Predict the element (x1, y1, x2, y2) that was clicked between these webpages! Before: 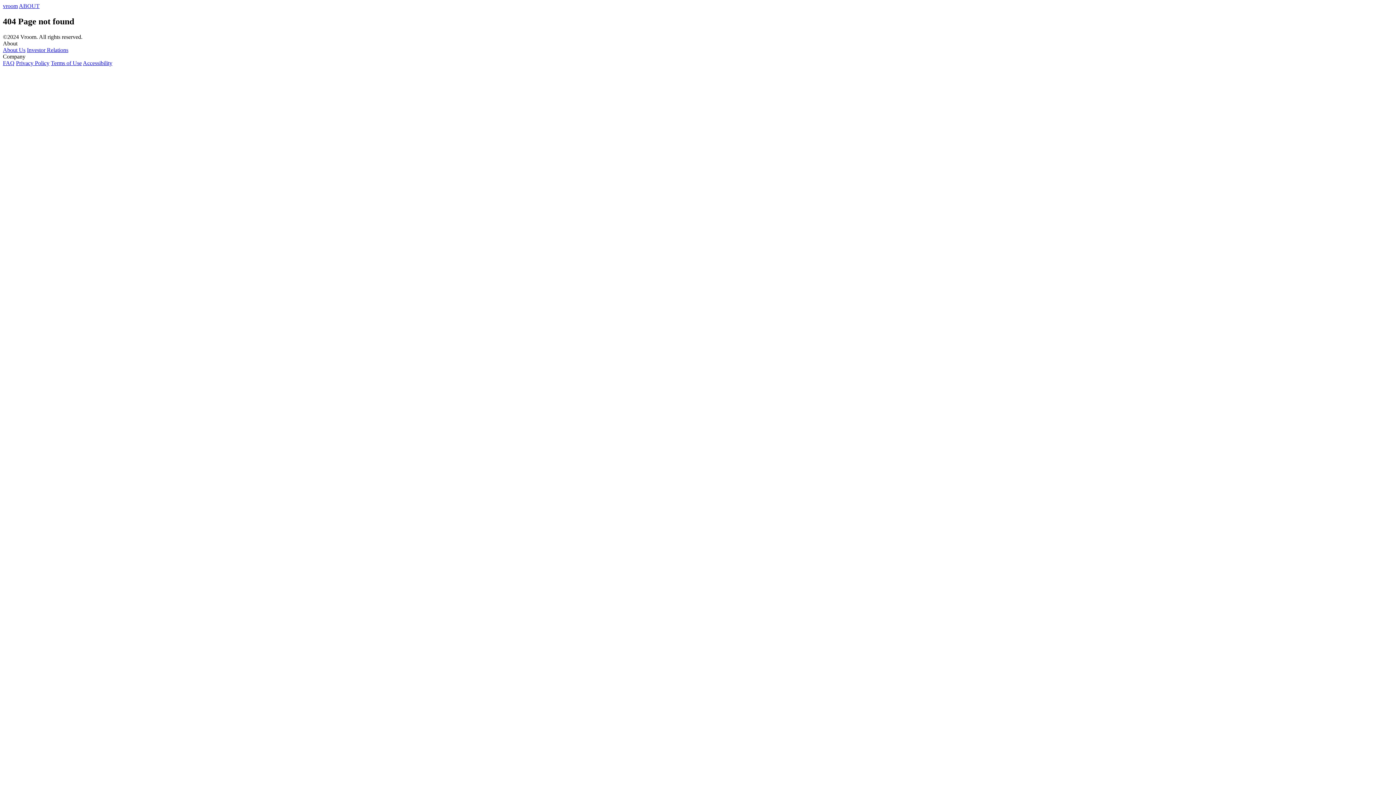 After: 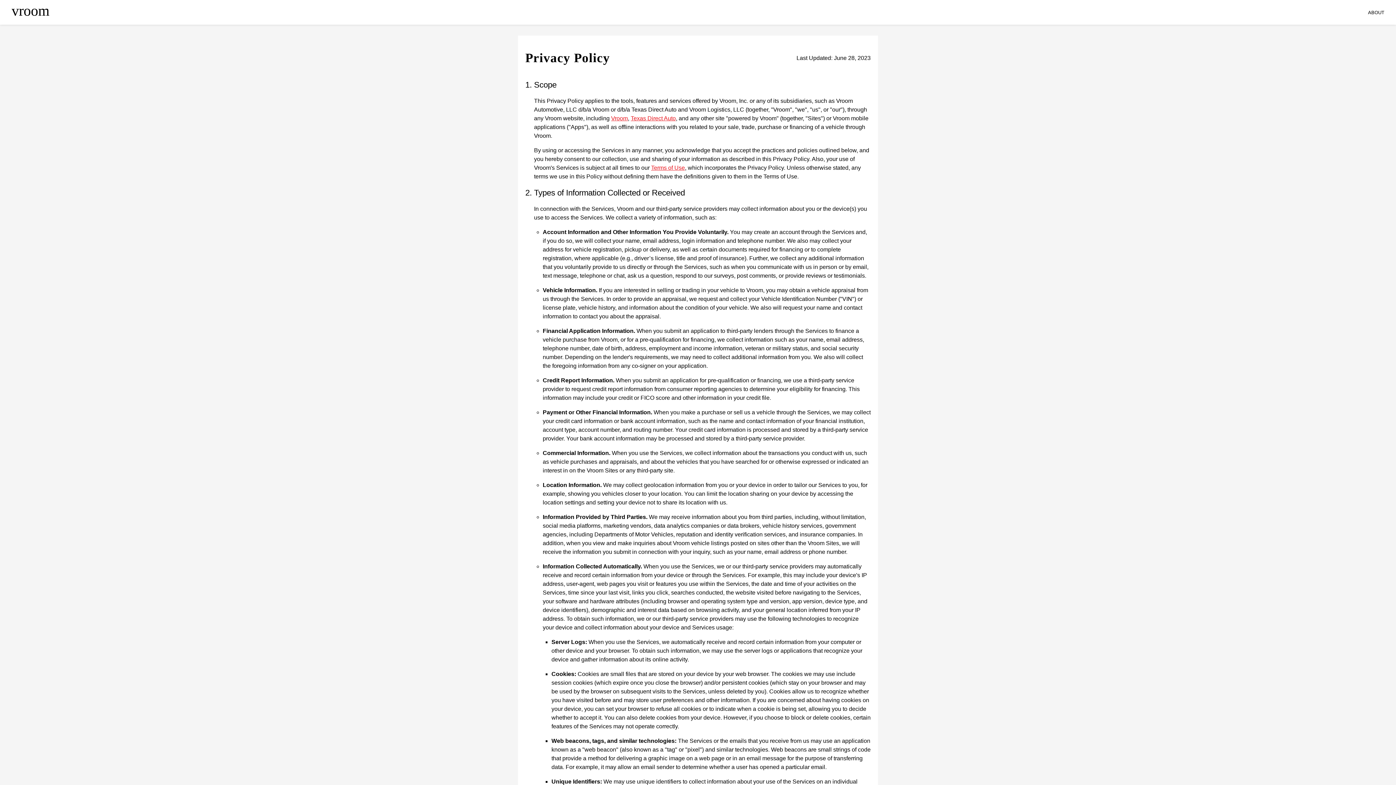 Action: bbox: (16, 59, 49, 66) label: Privacy Policy